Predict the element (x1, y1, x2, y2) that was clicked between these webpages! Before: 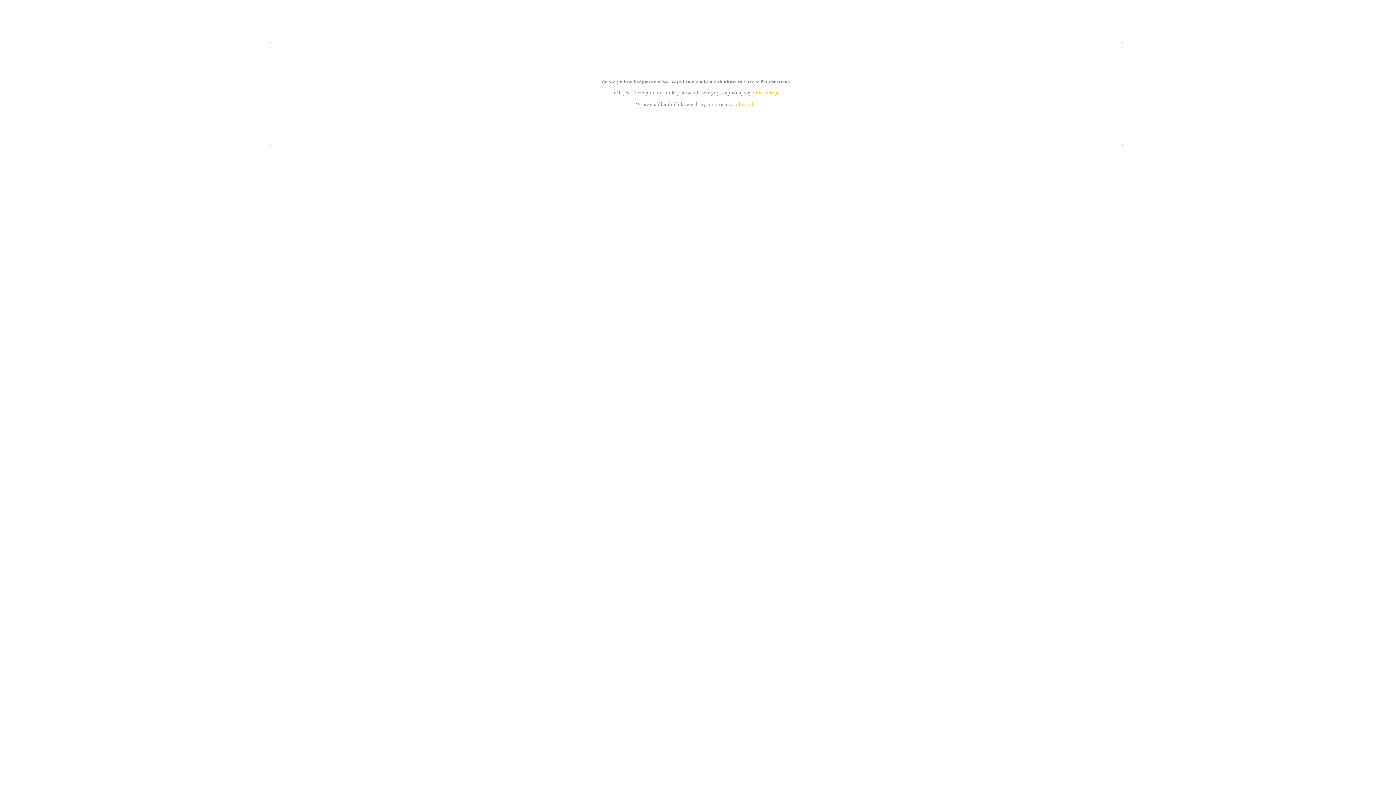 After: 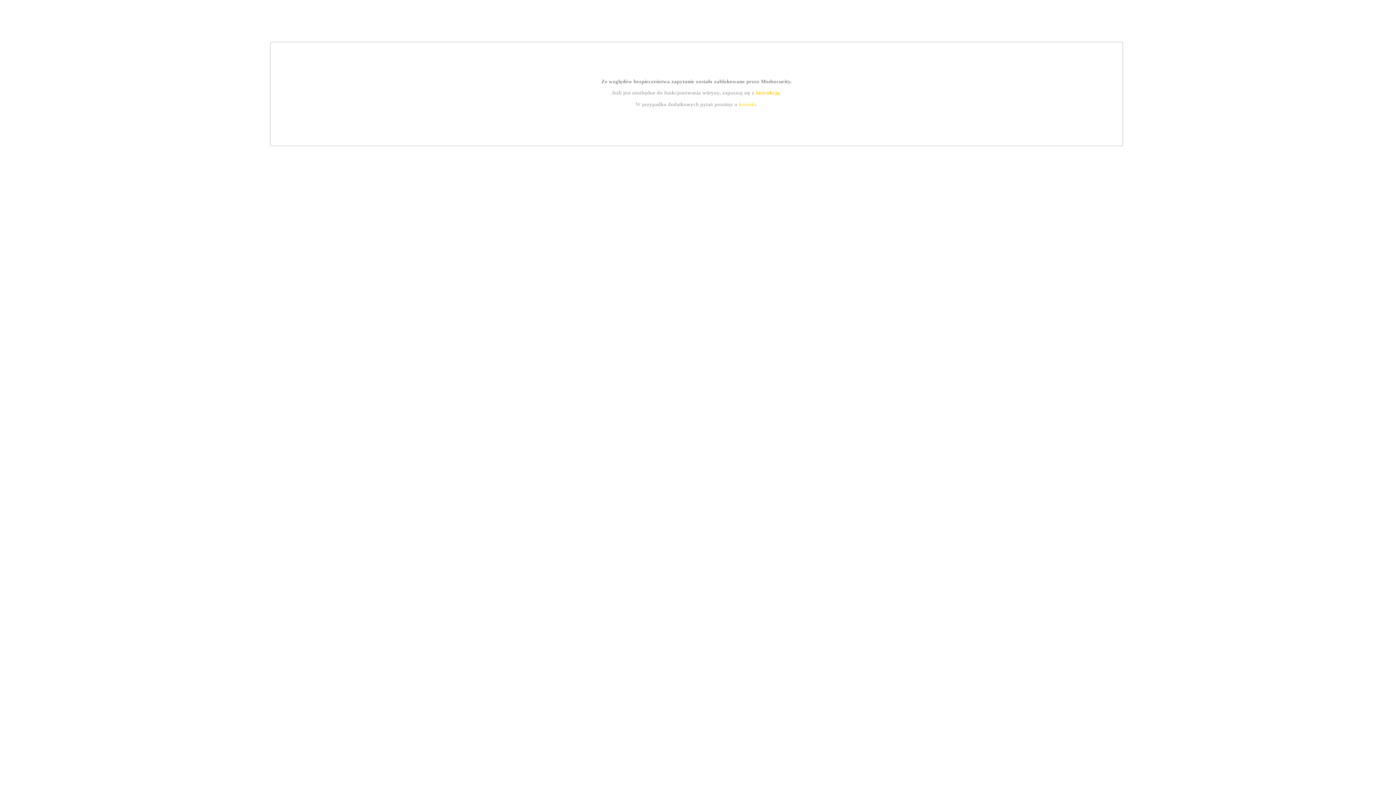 Action: bbox: (755, 89, 779, 95) label: instrukcją